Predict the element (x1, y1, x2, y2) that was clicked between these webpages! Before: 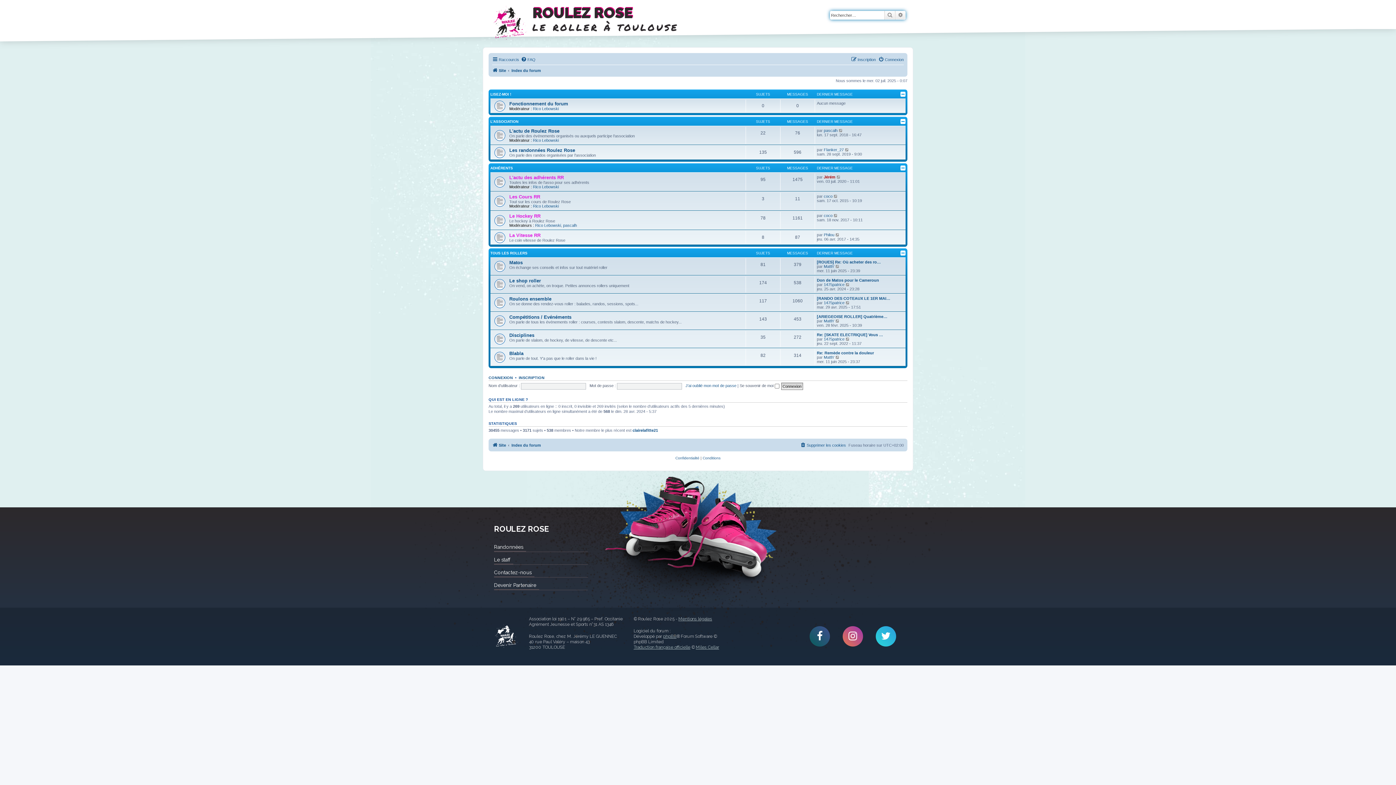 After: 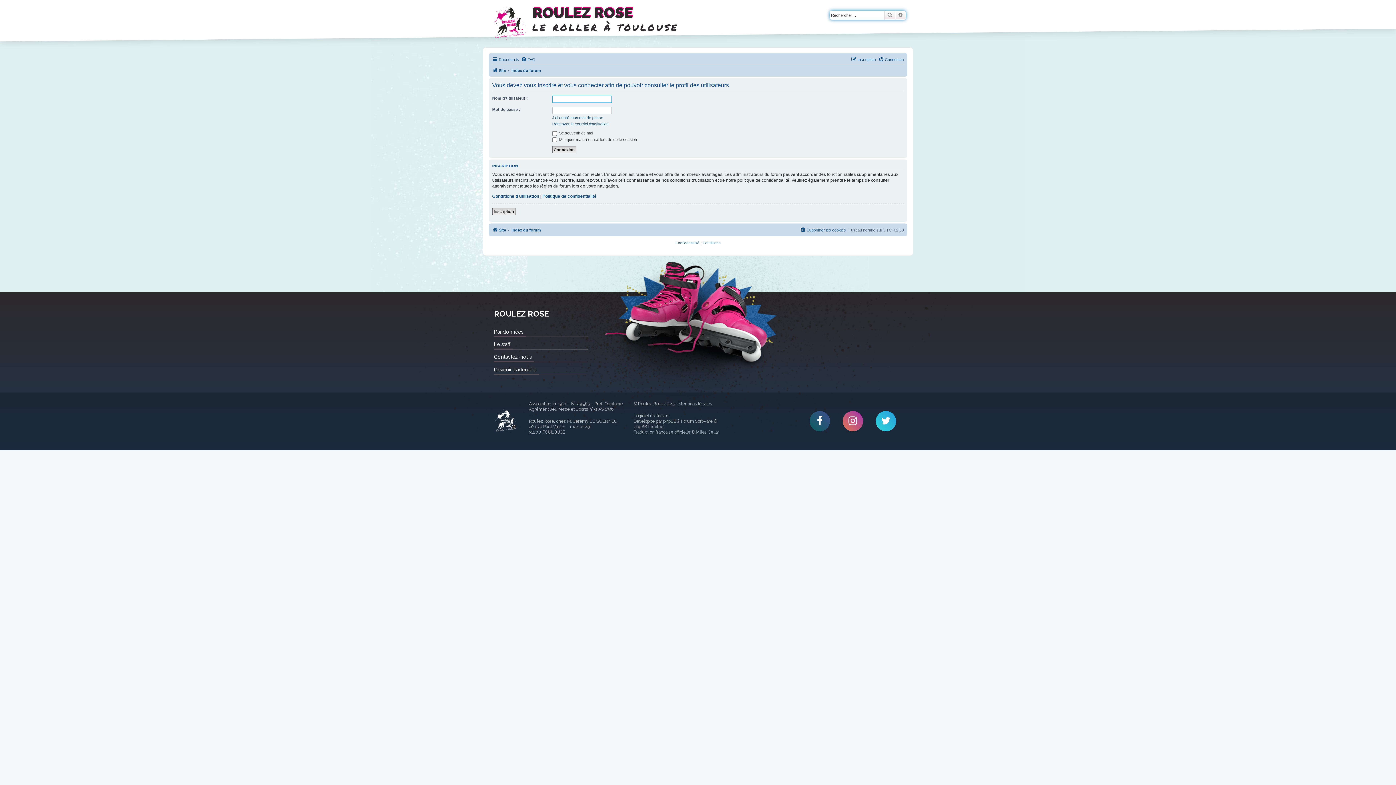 Action: label: Philou bbox: (824, 232, 834, 236)